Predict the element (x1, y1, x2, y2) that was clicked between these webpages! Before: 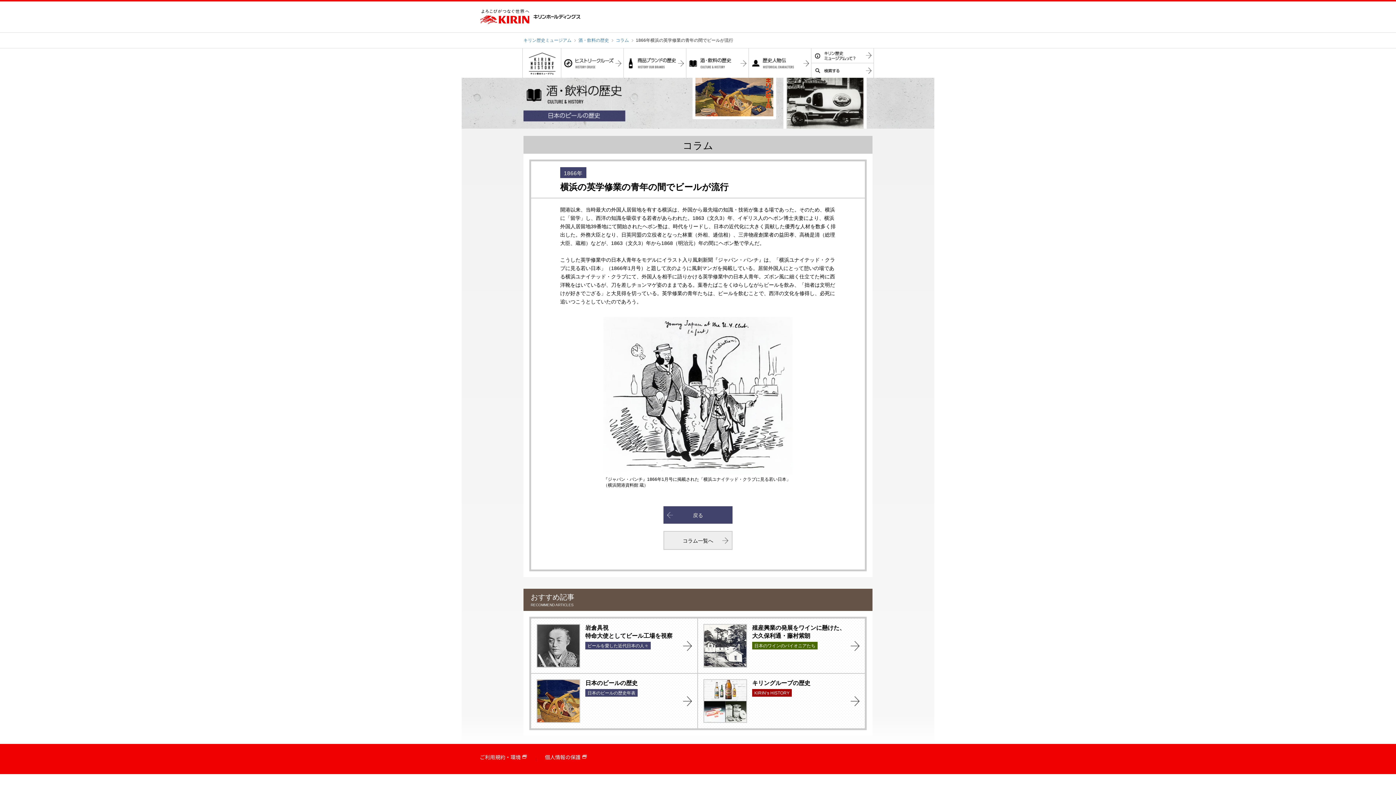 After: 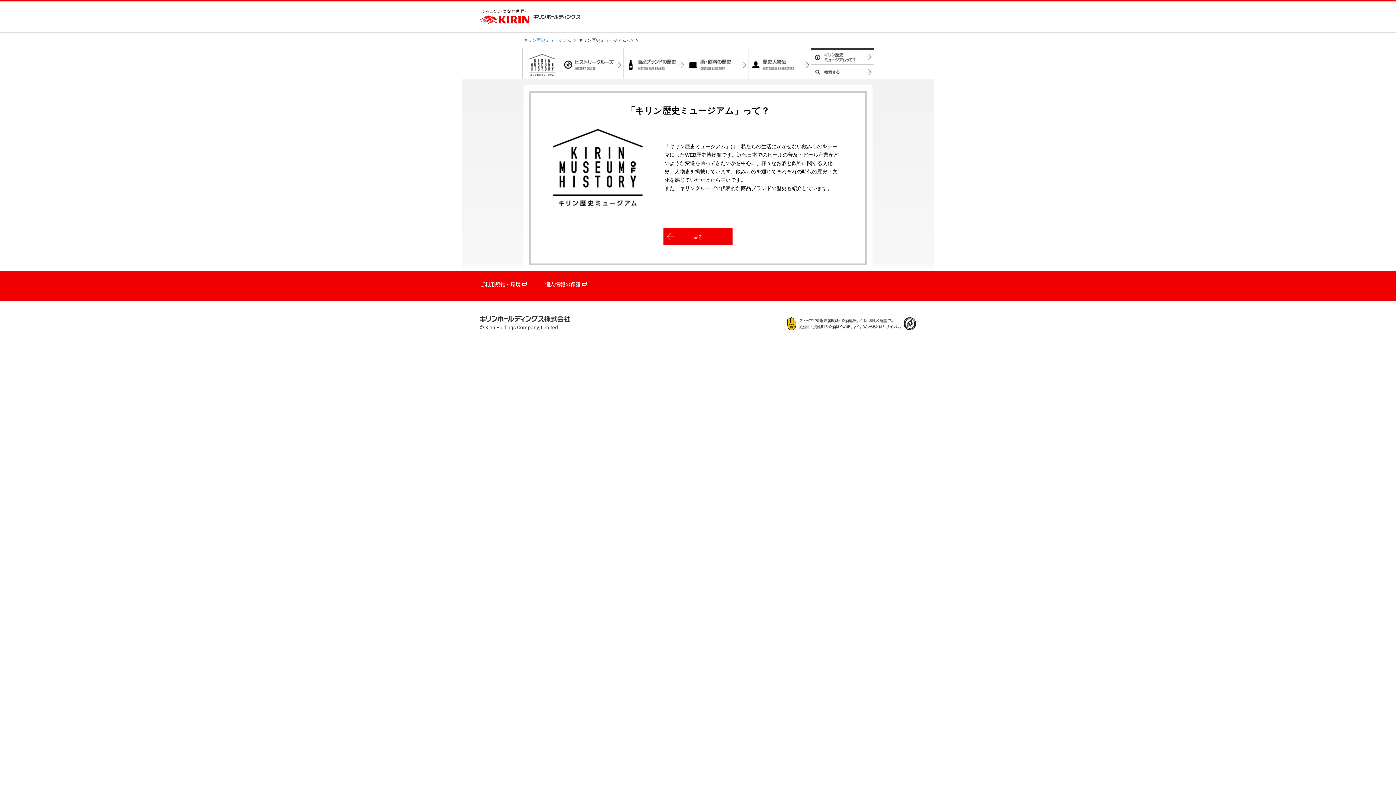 Action: bbox: (811, 48, 873, 63)